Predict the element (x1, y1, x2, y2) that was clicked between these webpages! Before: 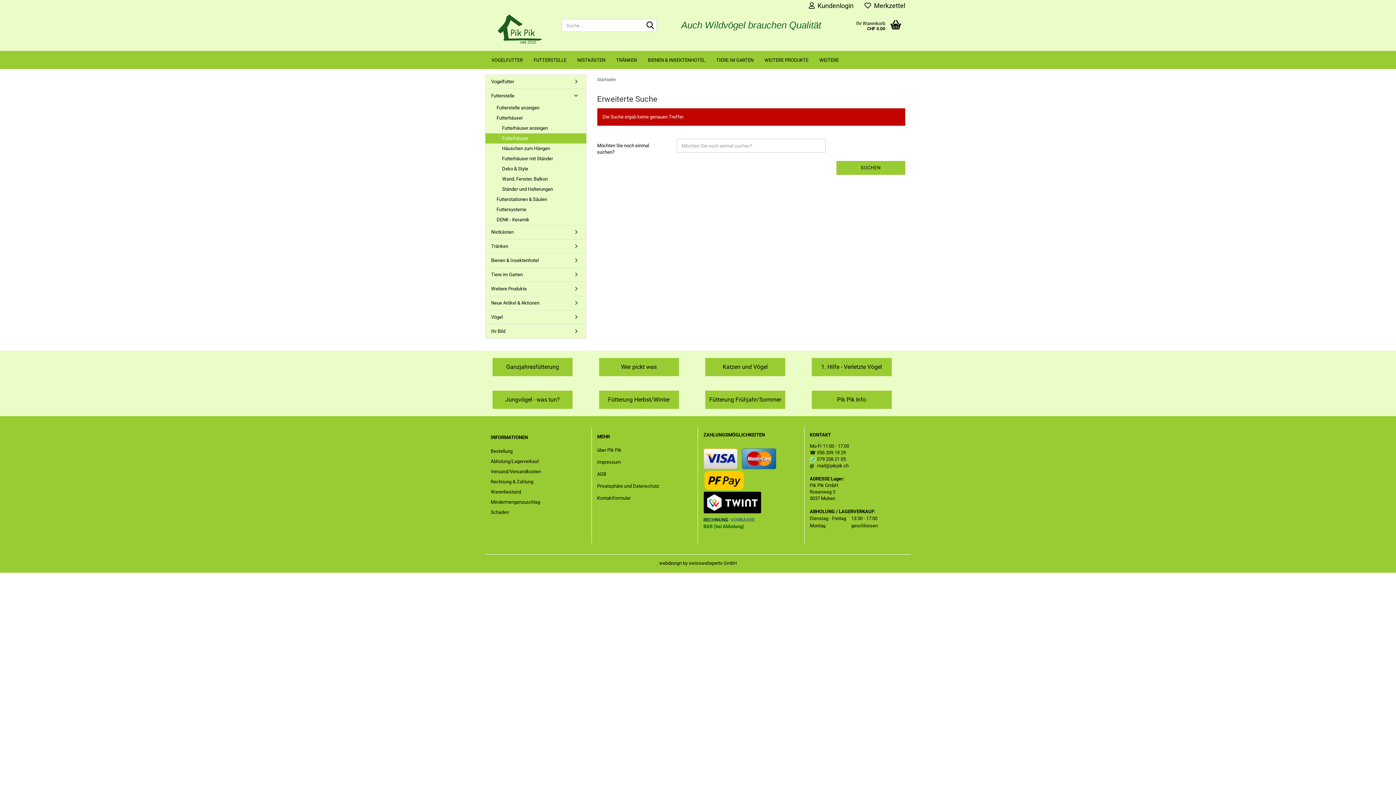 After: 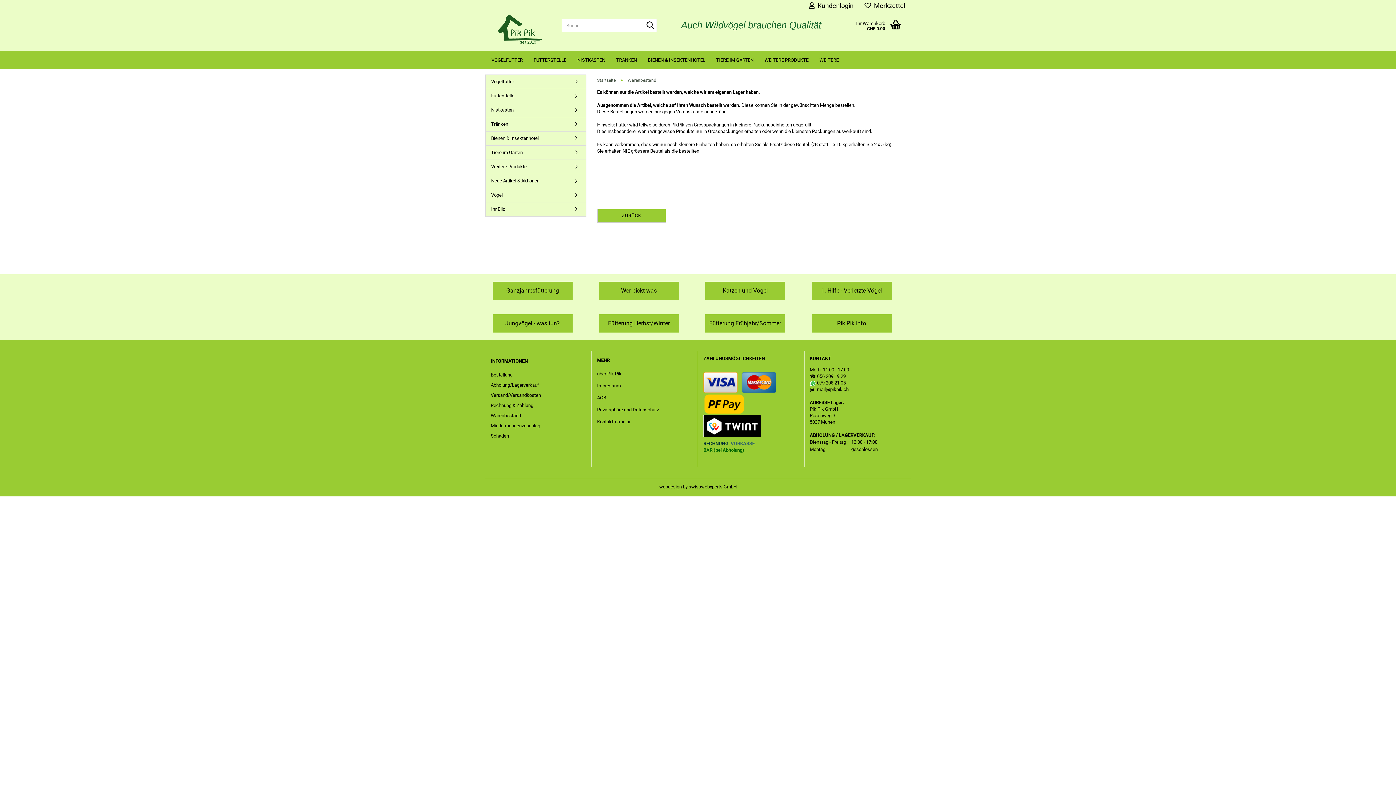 Action: bbox: (490, 487, 586, 497) label: Warenbestand